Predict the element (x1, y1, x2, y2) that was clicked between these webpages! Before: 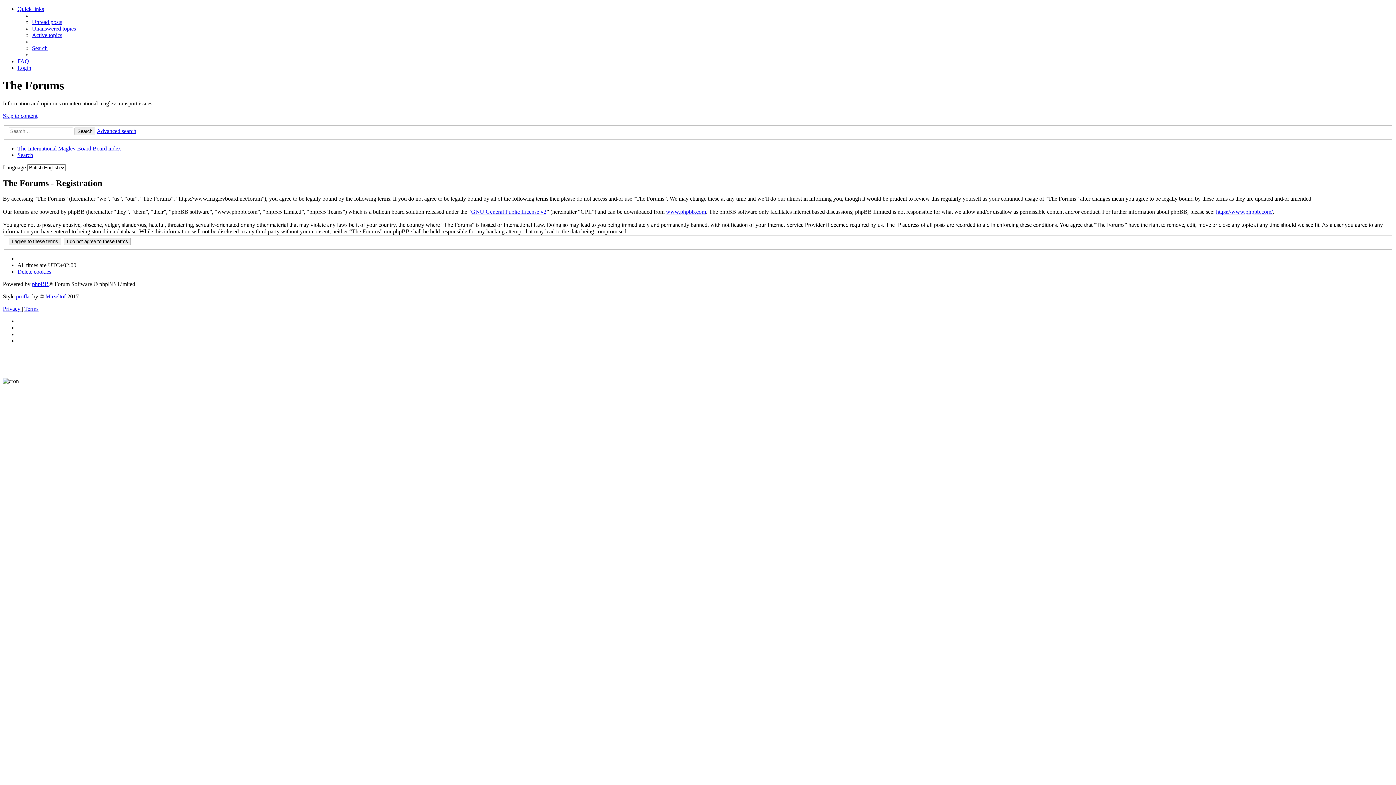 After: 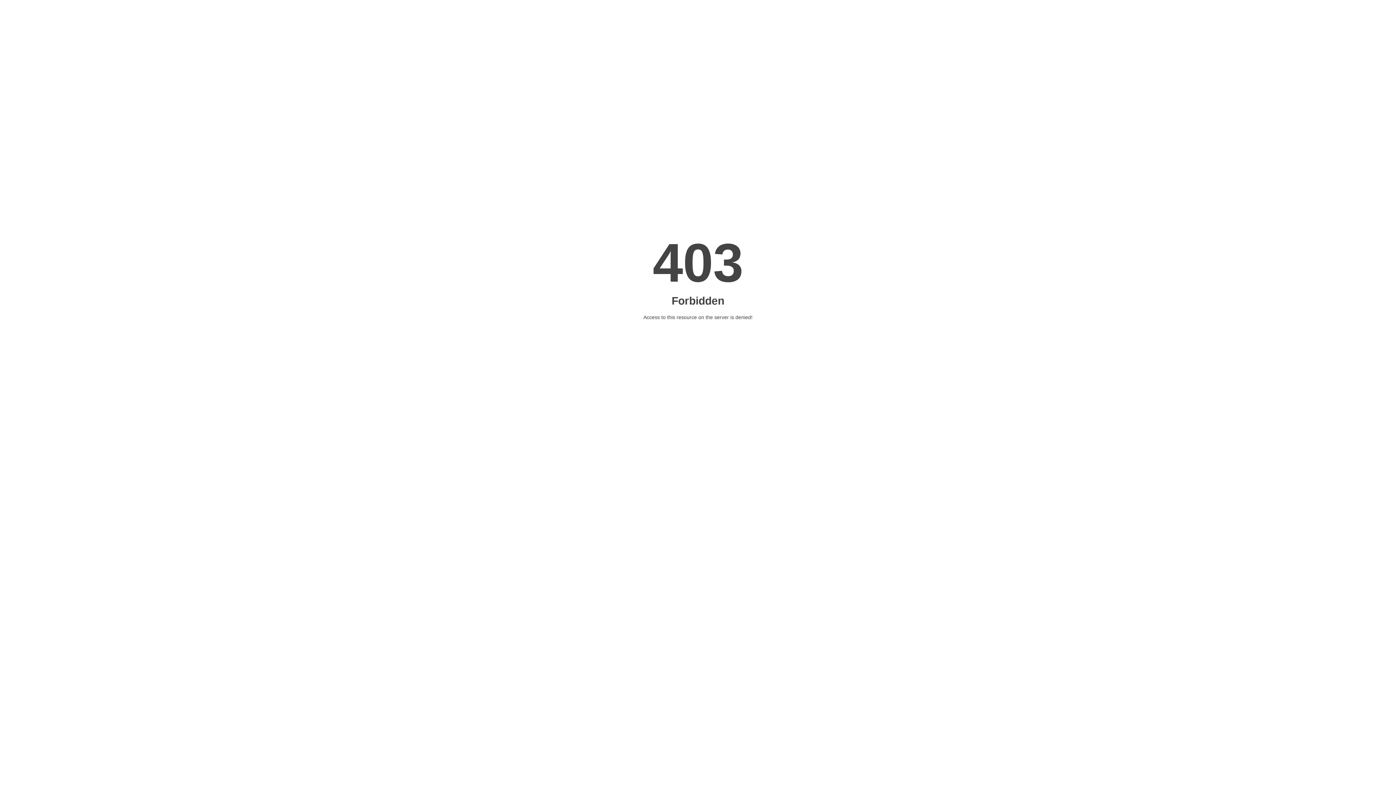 Action: bbox: (45, 293, 65, 299) label: Mazeltof